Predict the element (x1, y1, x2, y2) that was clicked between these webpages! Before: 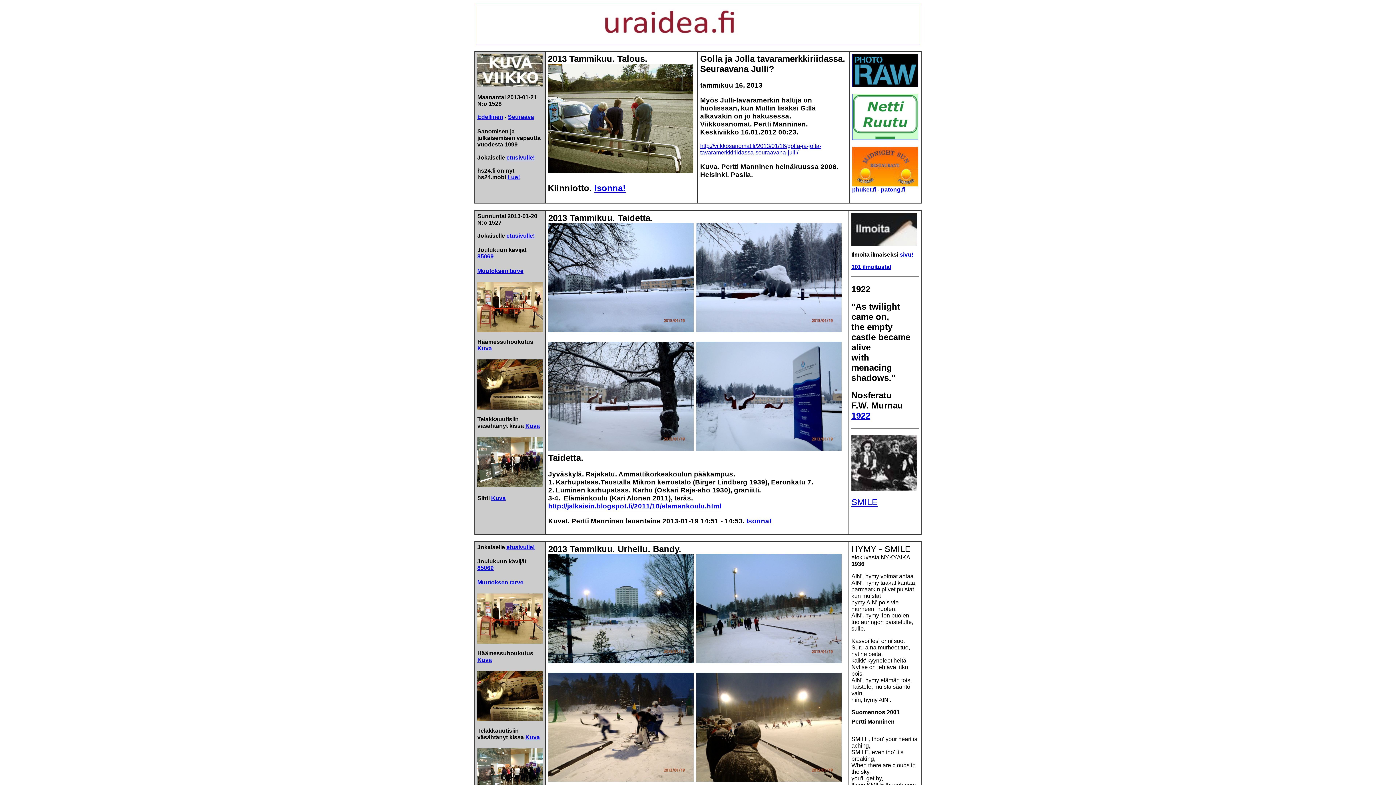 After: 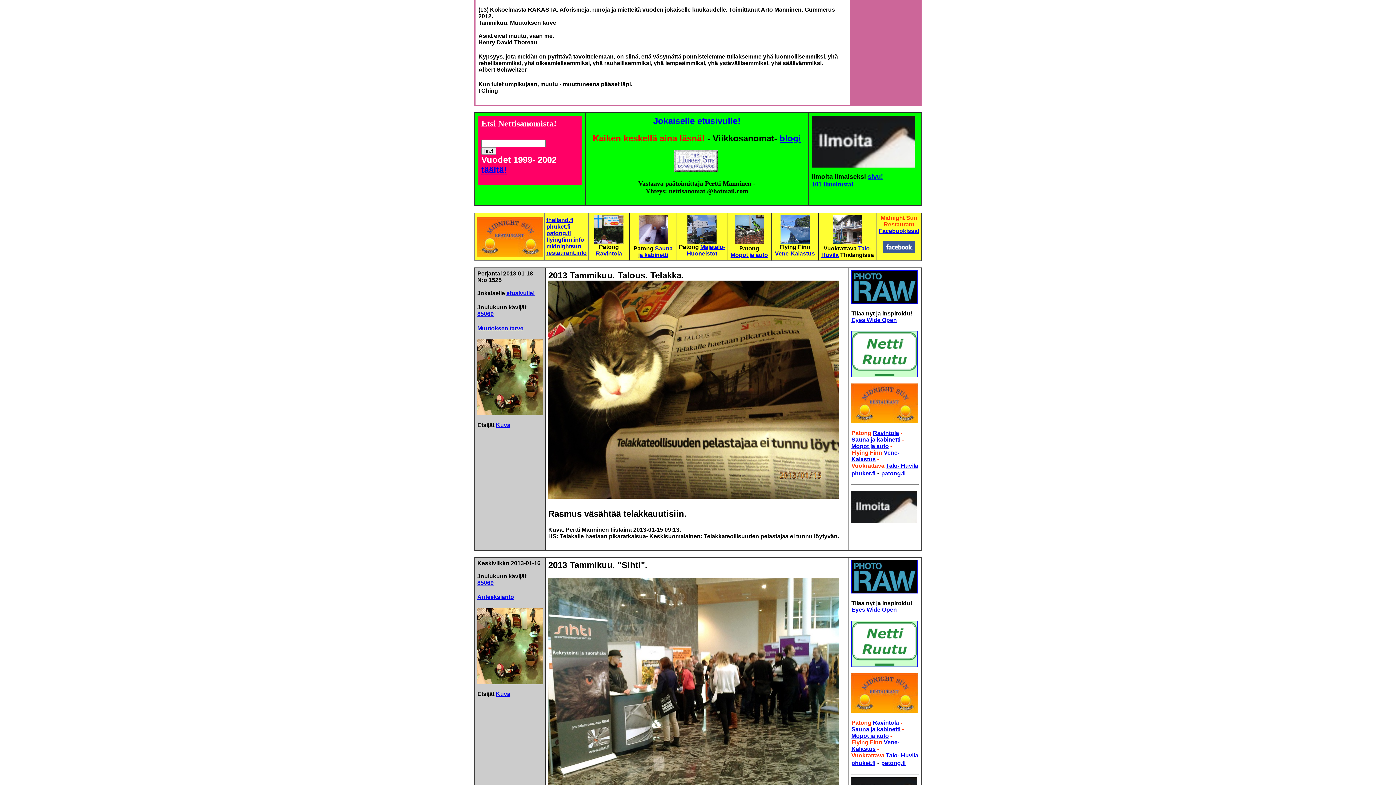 Action: label: Muutoksen tarve bbox: (477, 579, 523, 585)